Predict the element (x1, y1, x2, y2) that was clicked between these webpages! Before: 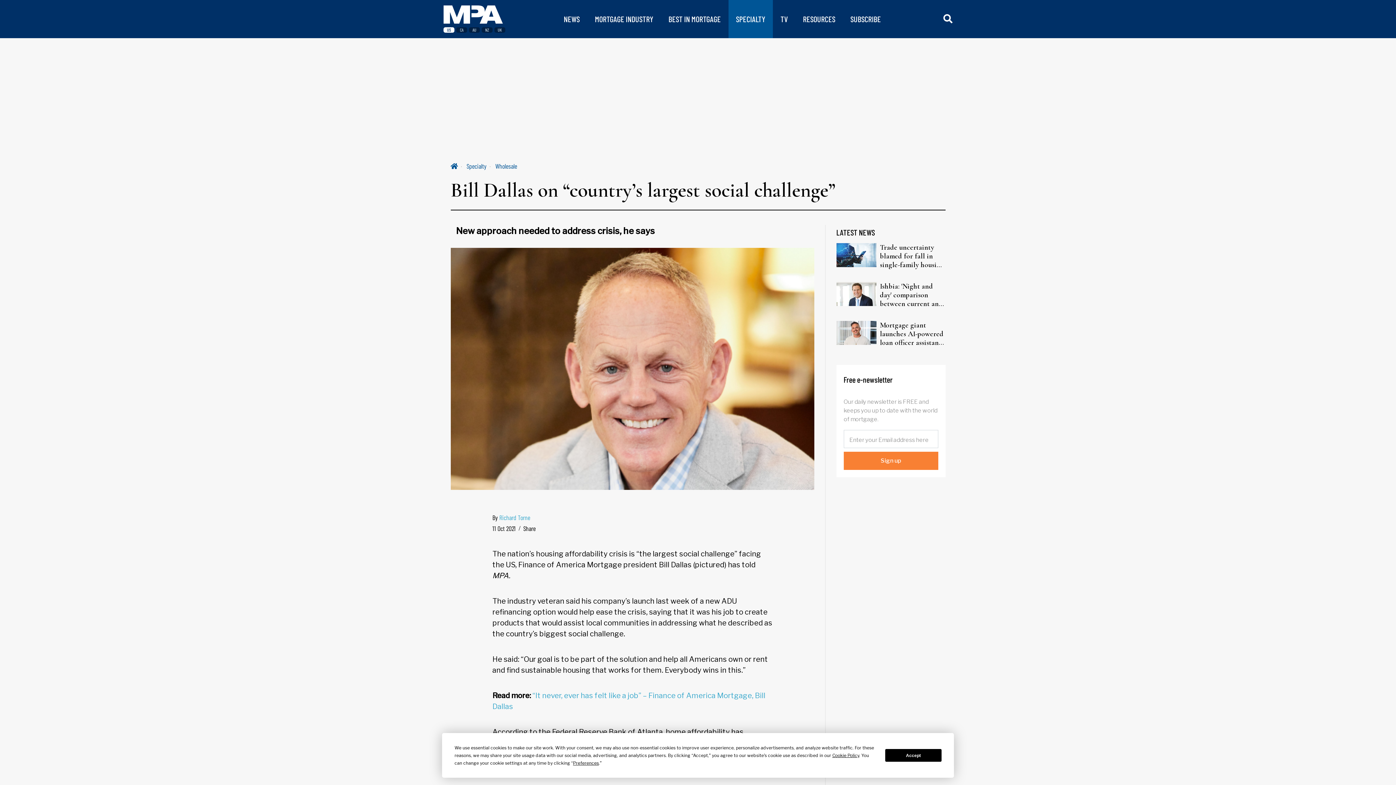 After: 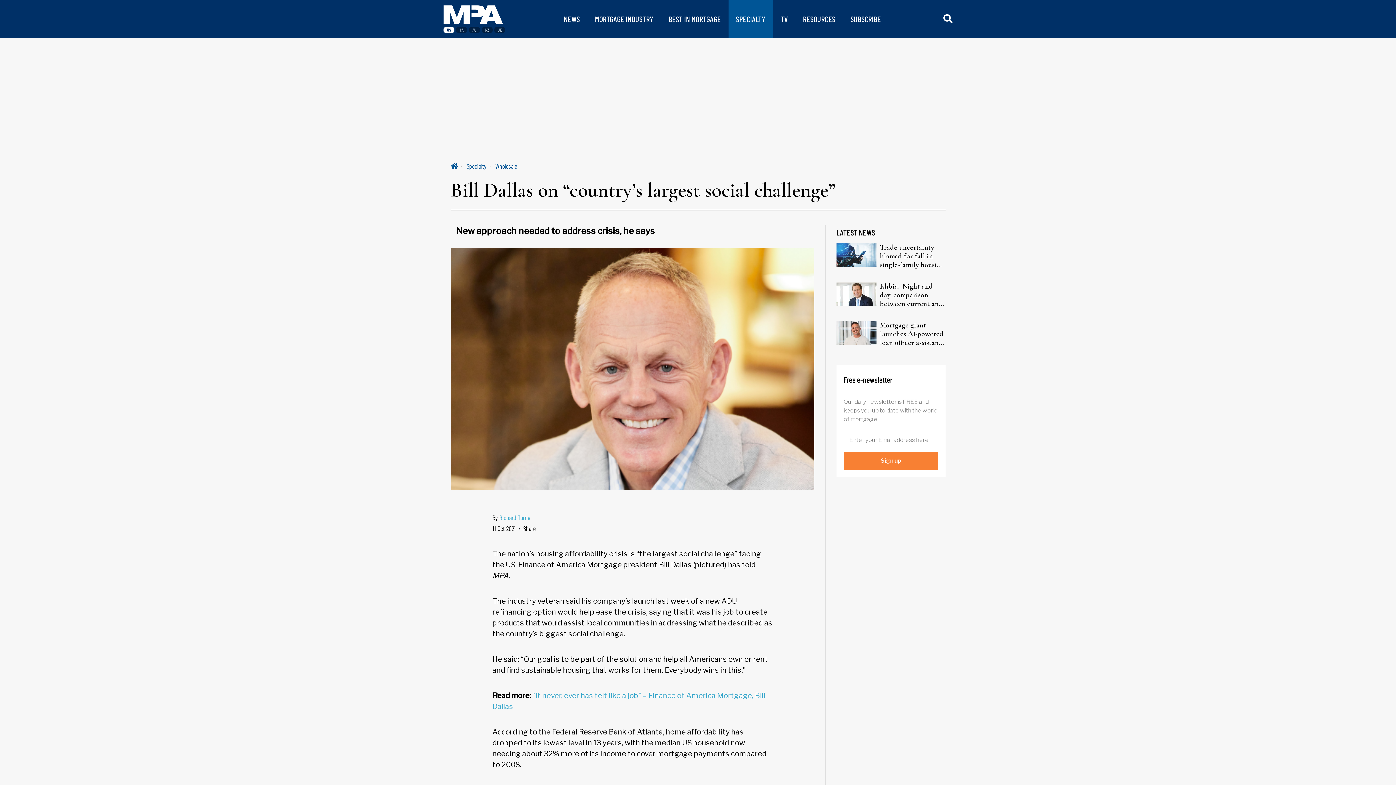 Action: label: Accept bbox: (885, 749, 941, 762)